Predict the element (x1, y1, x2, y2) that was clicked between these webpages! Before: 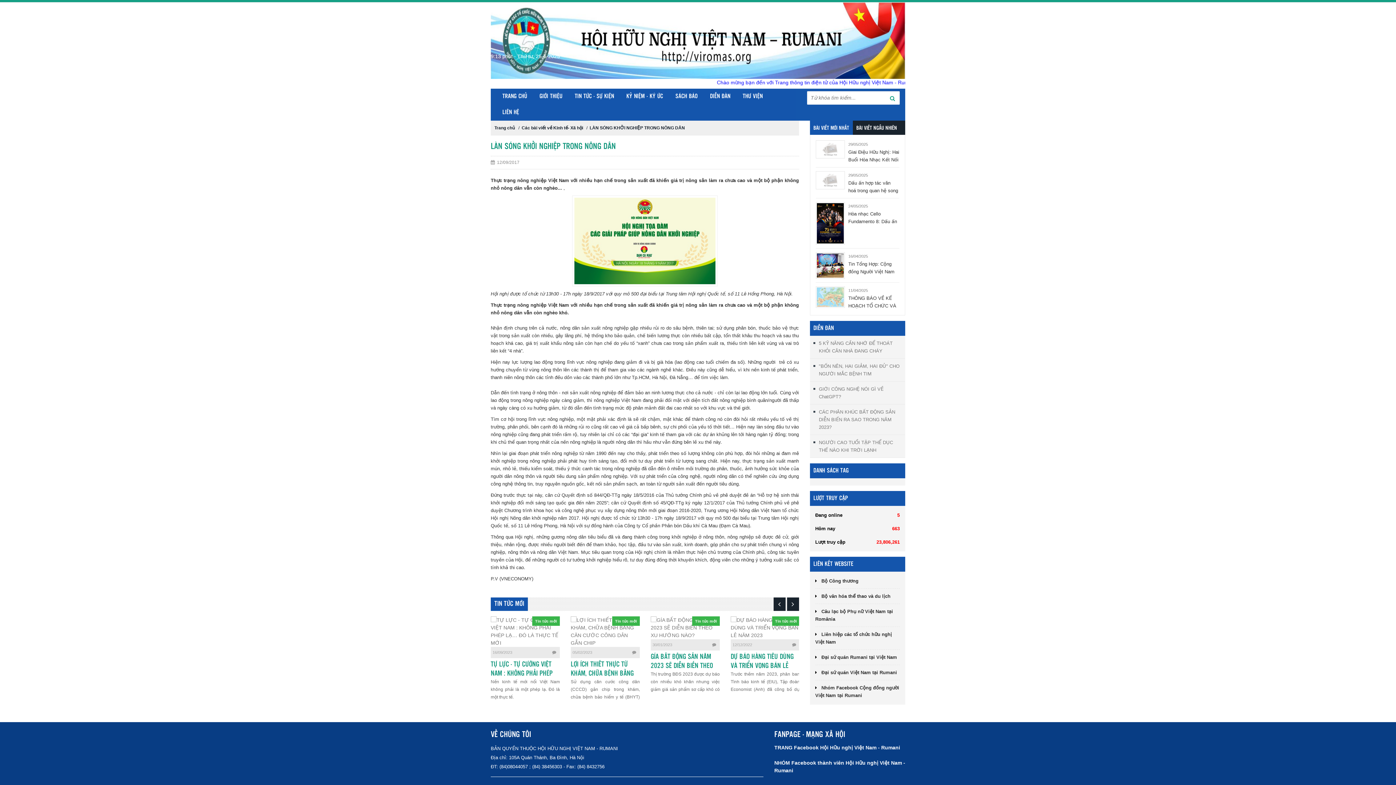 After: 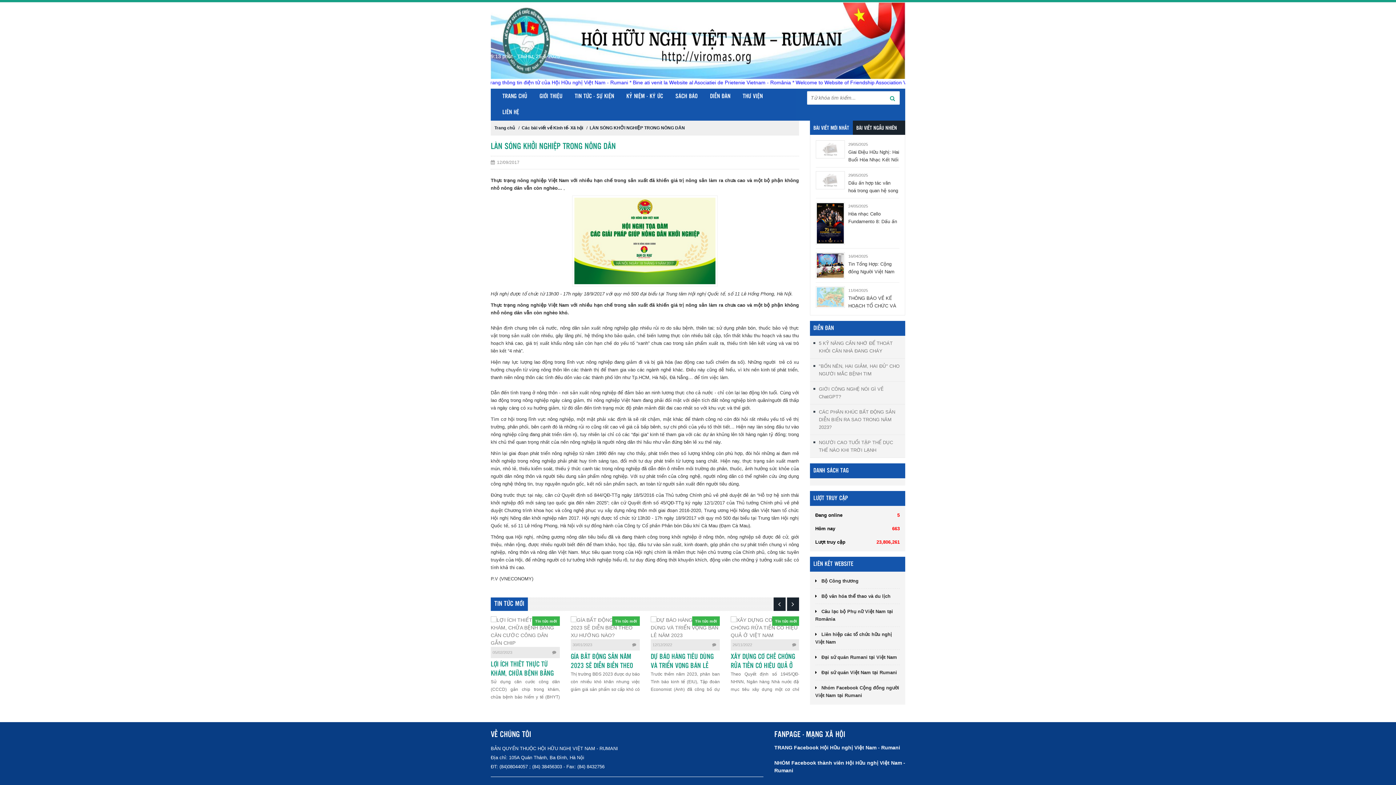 Action: bbox: (787, 597, 799, 611)